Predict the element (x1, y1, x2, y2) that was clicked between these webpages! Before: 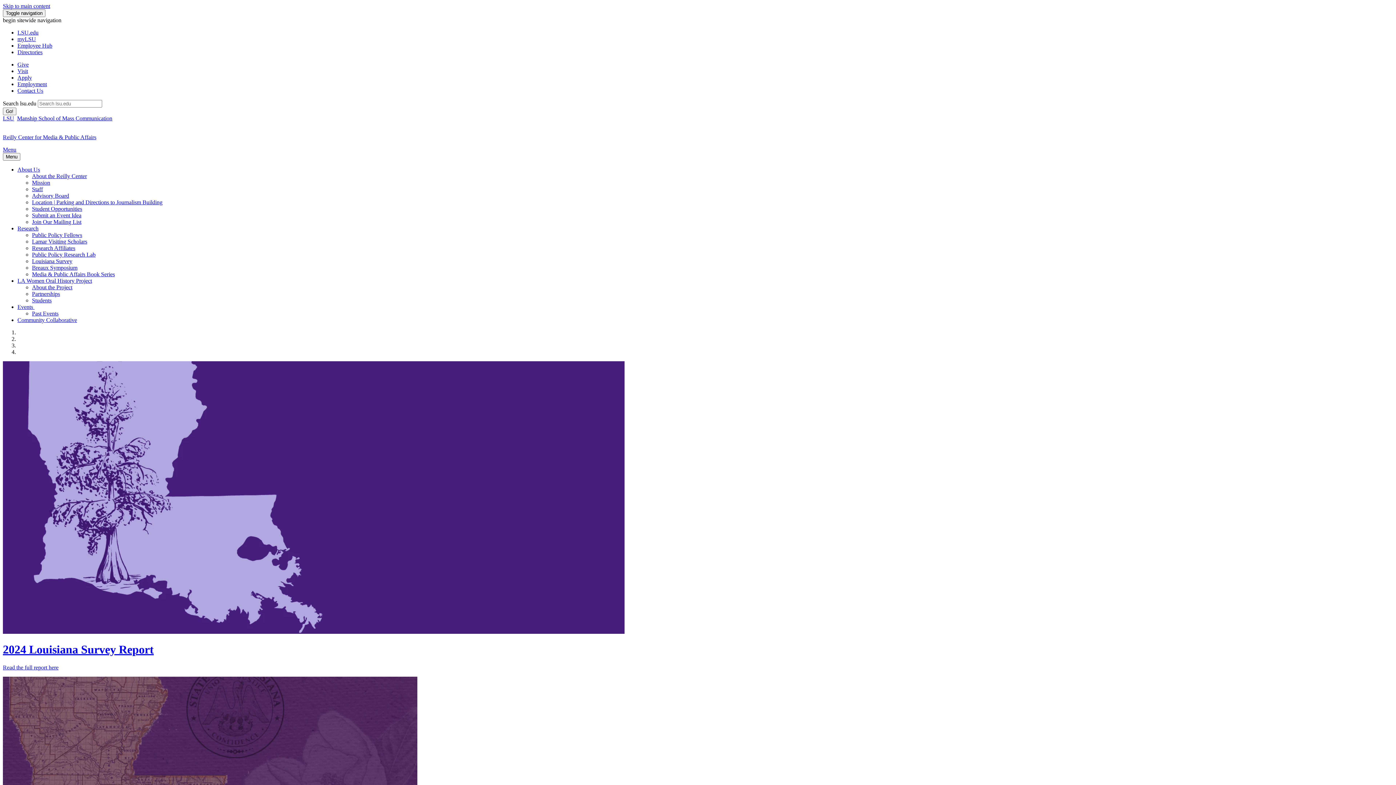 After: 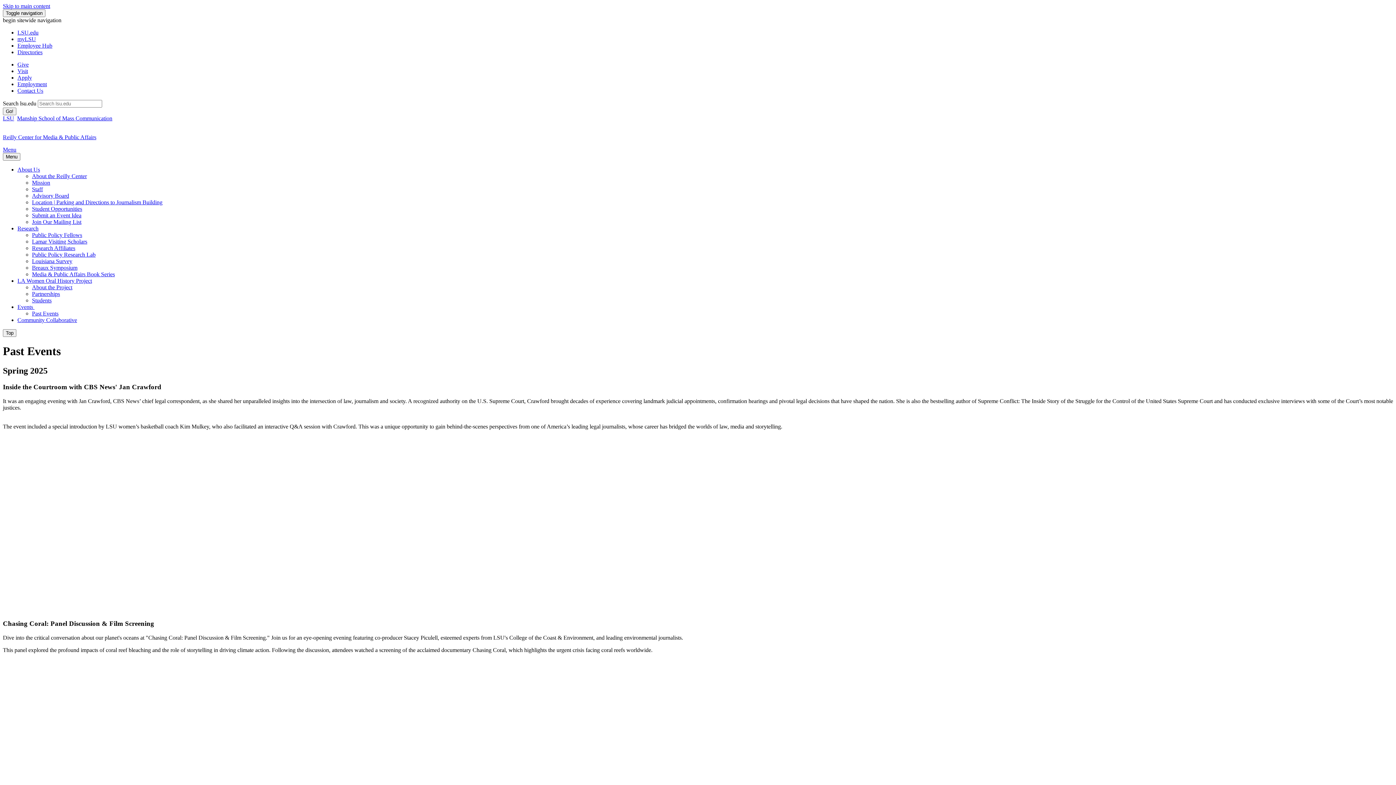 Action: bbox: (32, 310, 58, 316) label: Past Events